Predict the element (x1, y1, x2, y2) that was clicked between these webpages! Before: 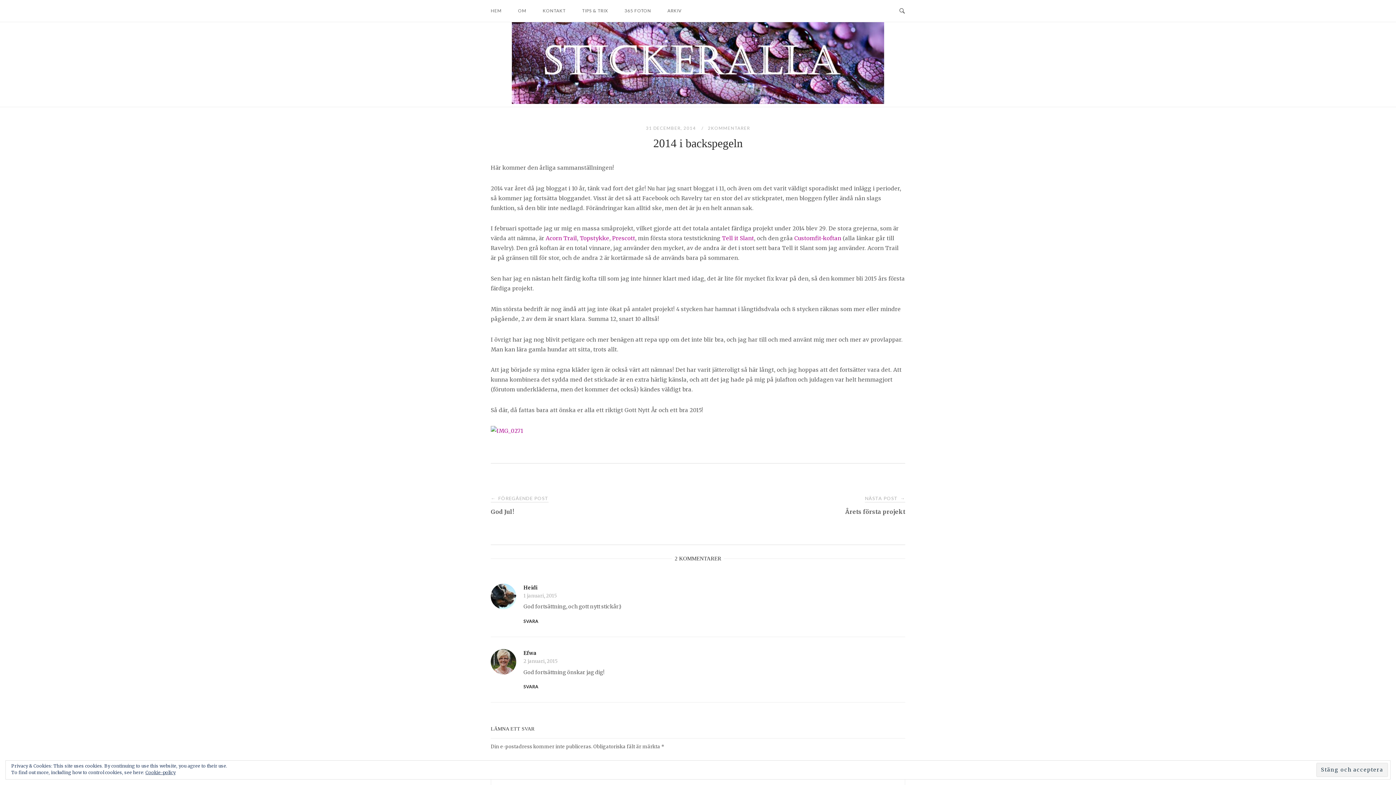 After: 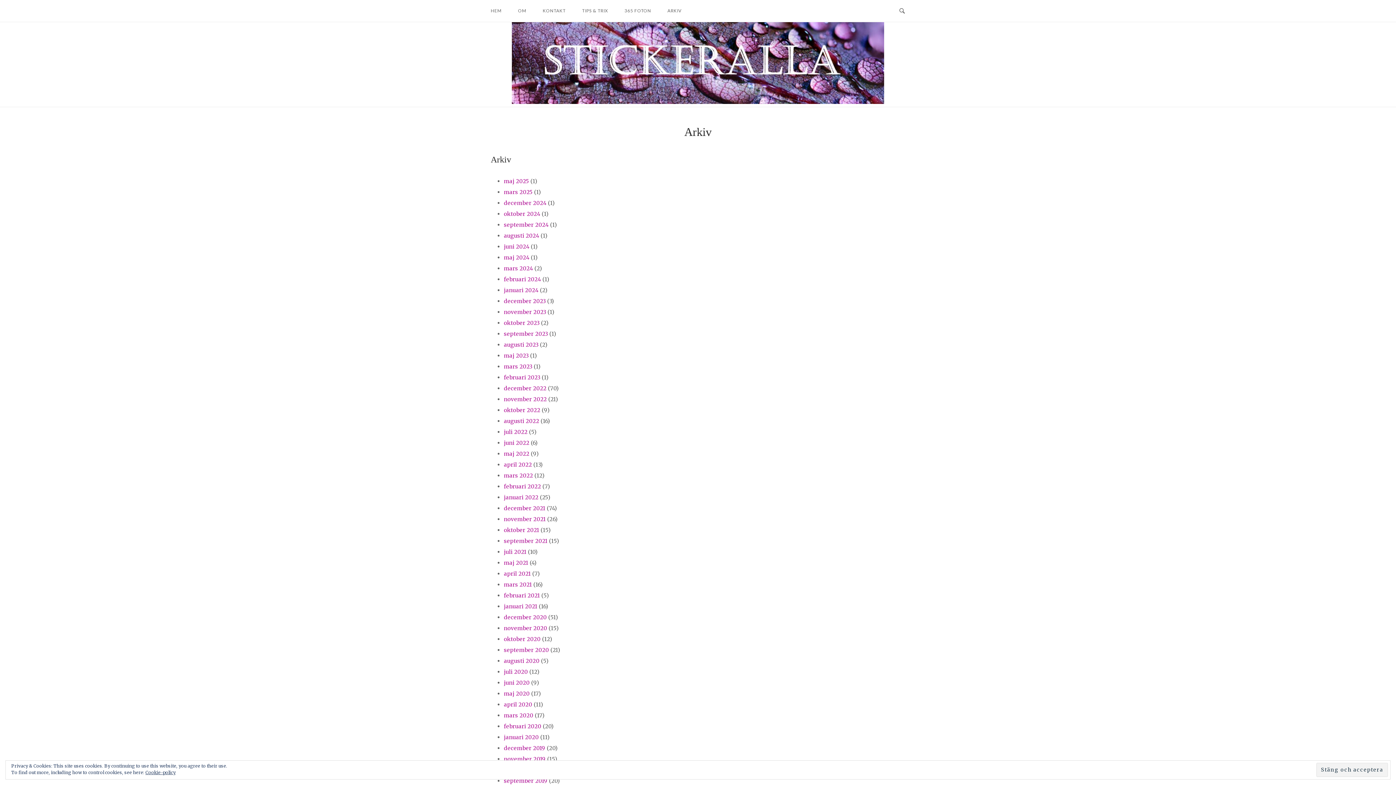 Action: label: ARKIV bbox: (662, 1, 687, 20)